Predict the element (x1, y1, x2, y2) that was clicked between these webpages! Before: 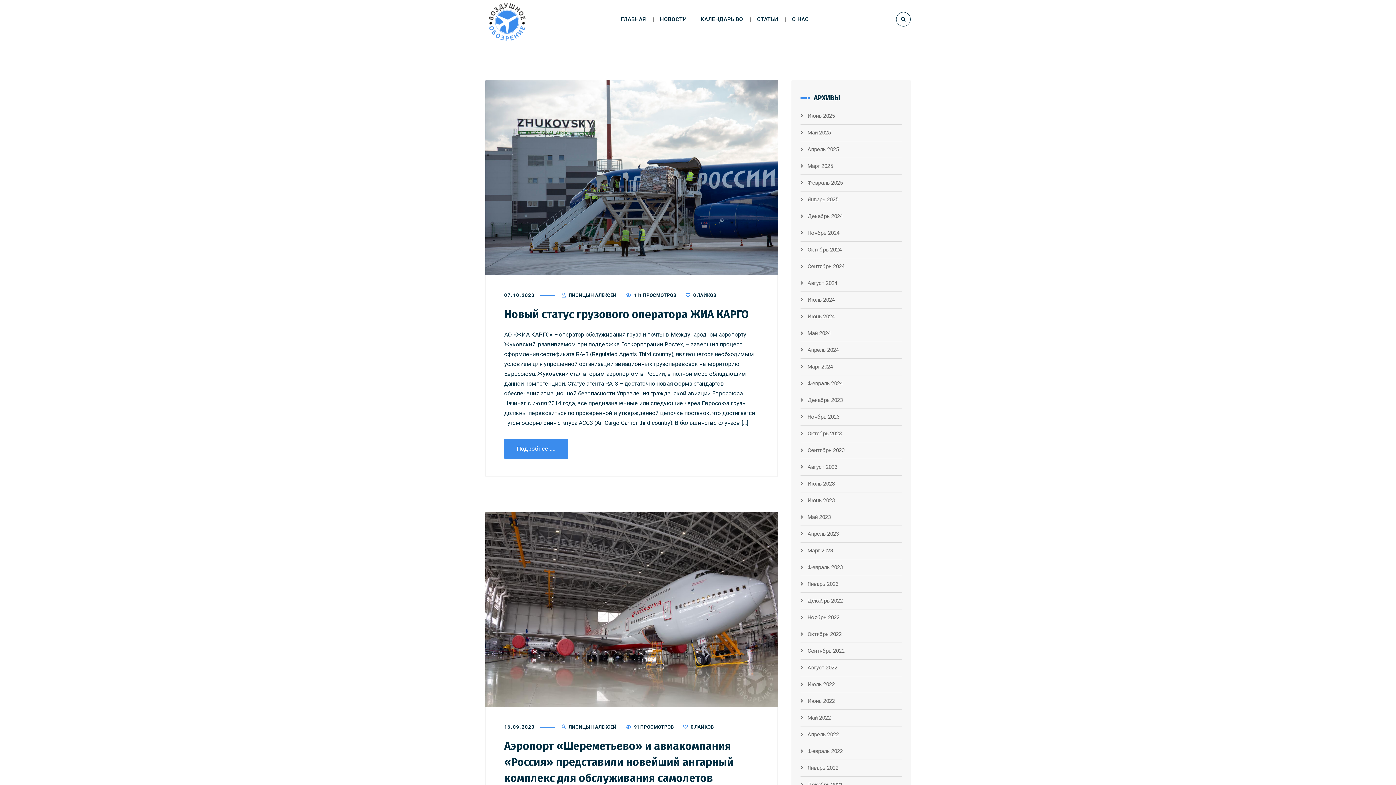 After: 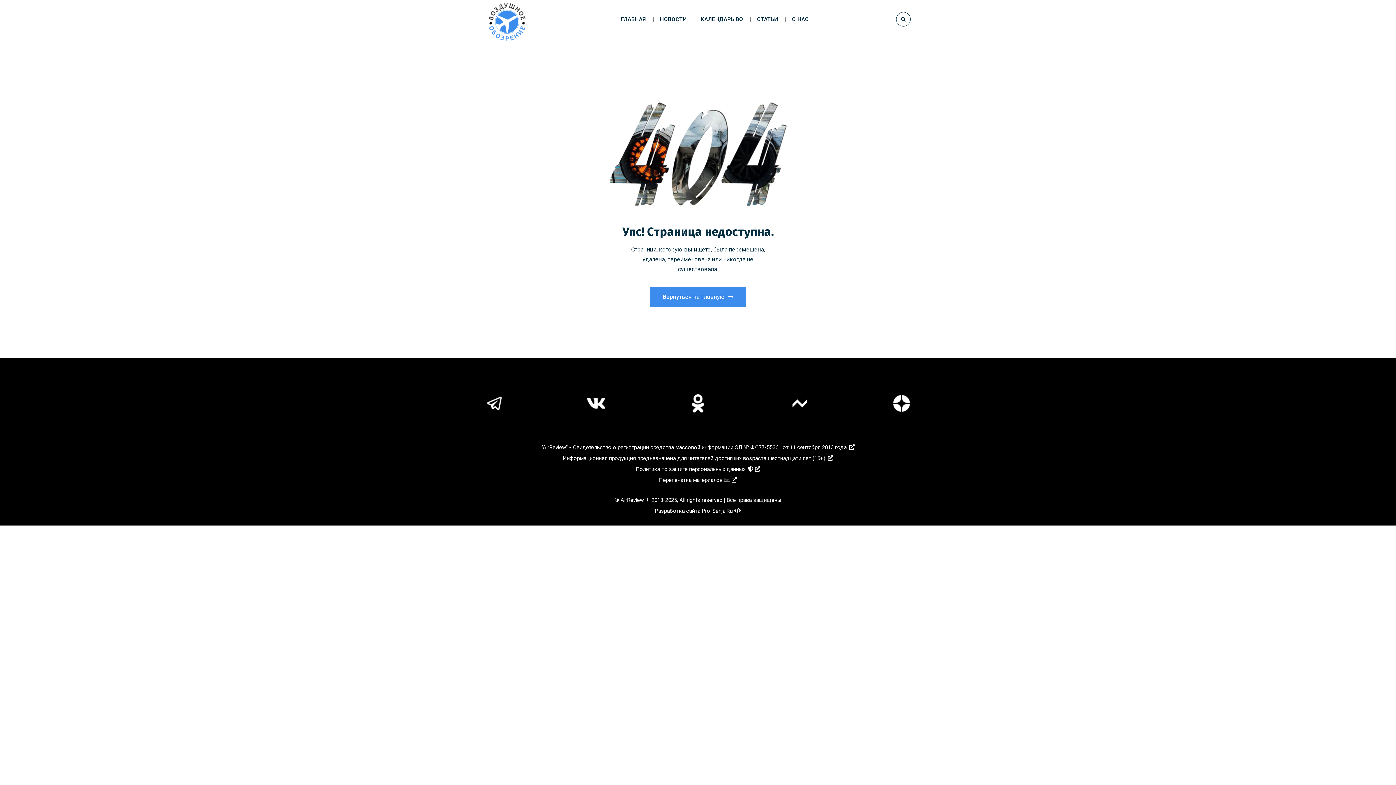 Action: bbox: (807, 464, 837, 470) label: Август 2023